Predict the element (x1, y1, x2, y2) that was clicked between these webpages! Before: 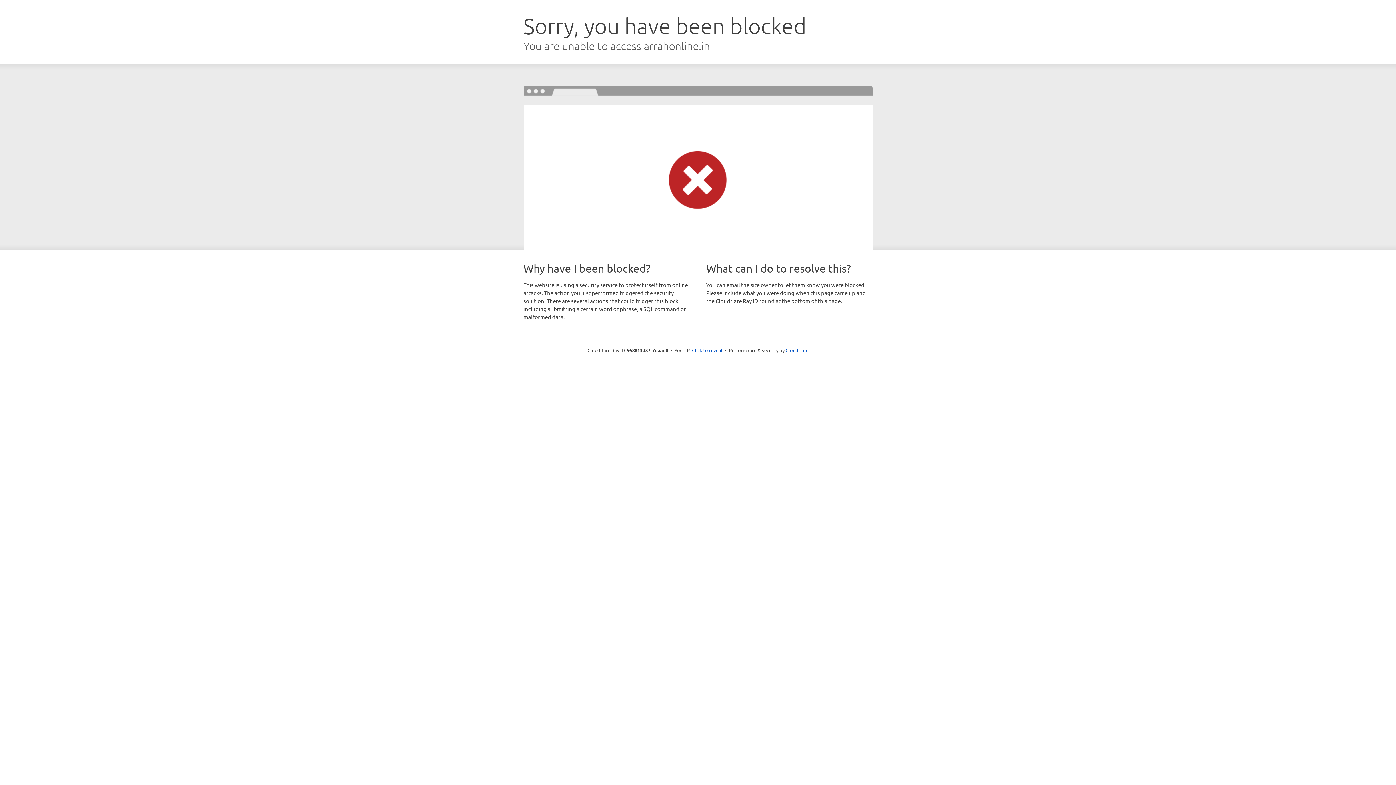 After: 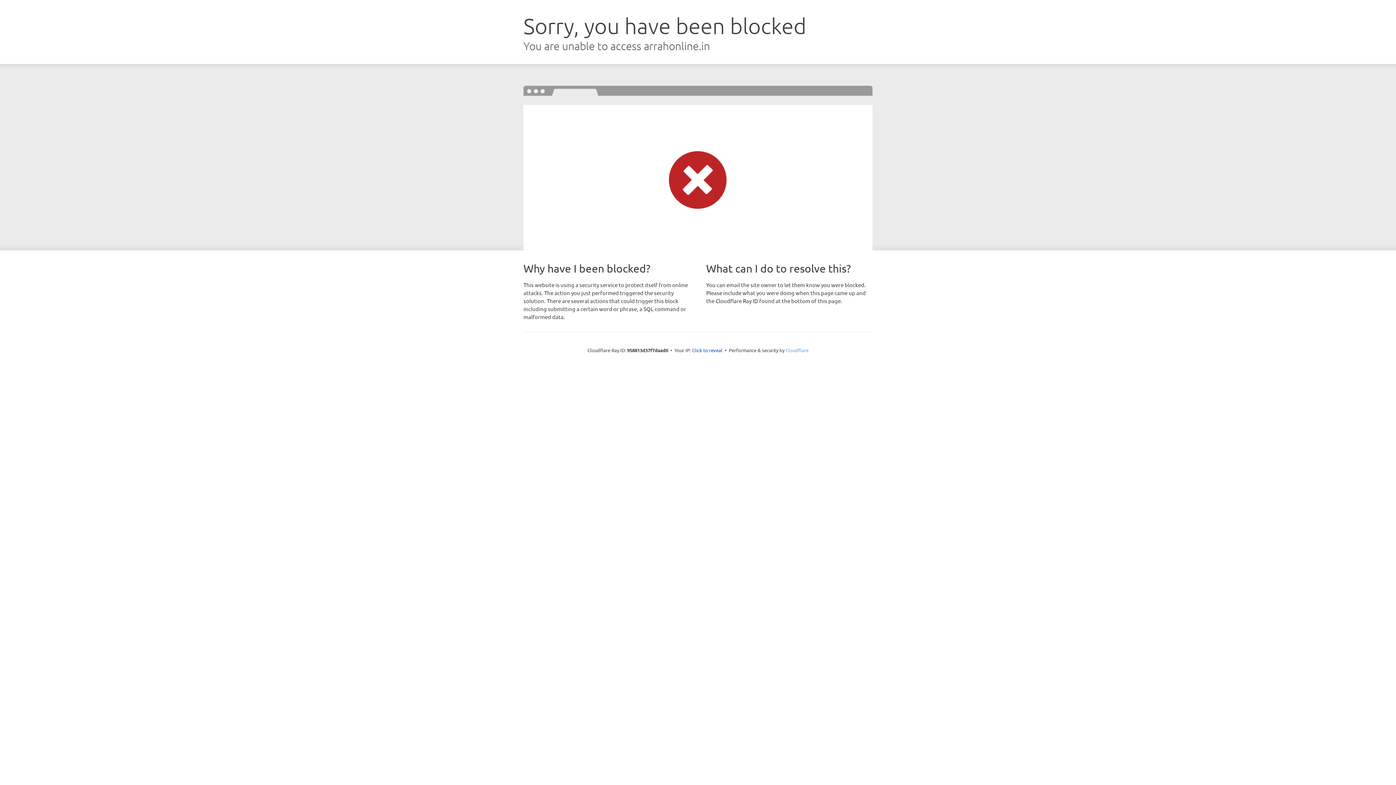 Action: bbox: (785, 347, 808, 353) label: Cloudflare